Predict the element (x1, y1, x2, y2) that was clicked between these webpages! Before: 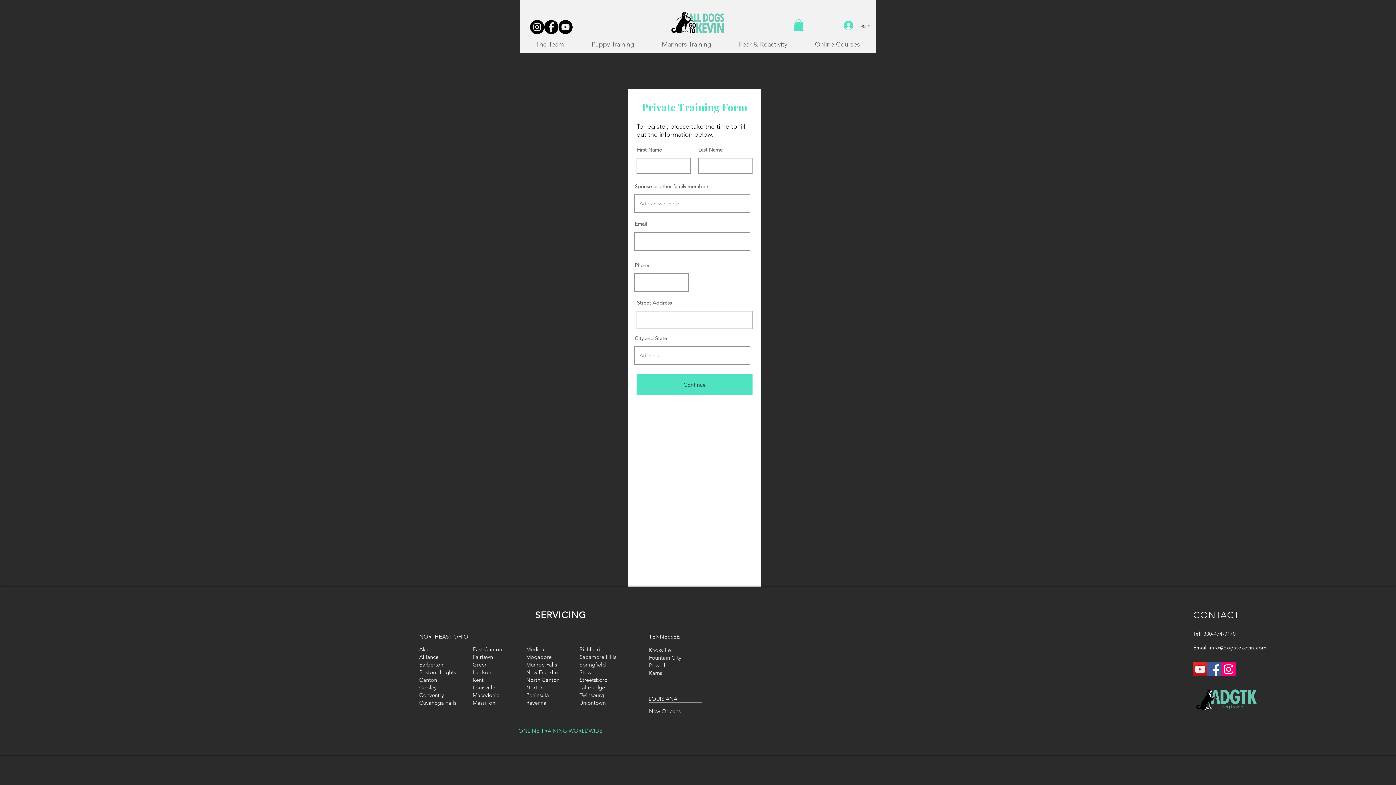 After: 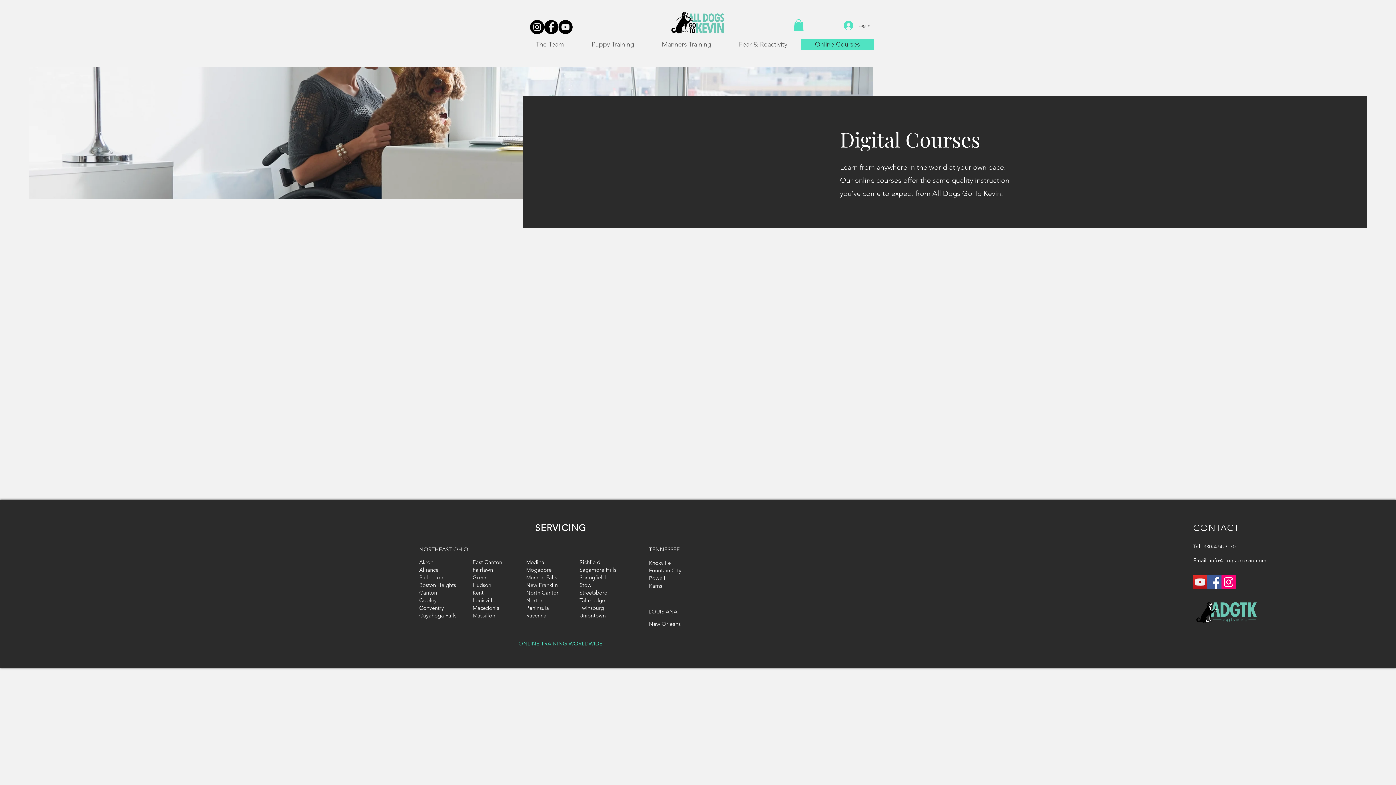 Action: label: Online Courses bbox: (801, 39, 873, 49)